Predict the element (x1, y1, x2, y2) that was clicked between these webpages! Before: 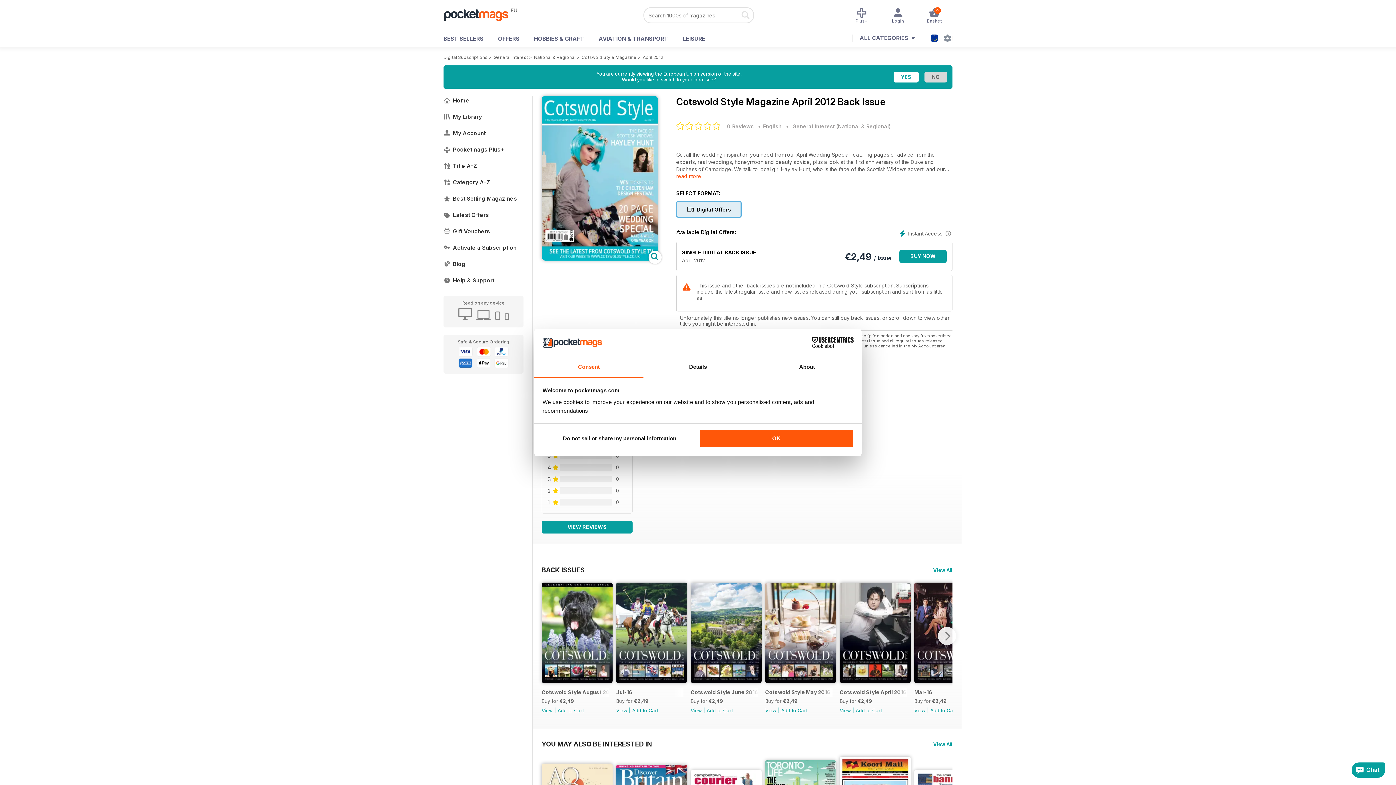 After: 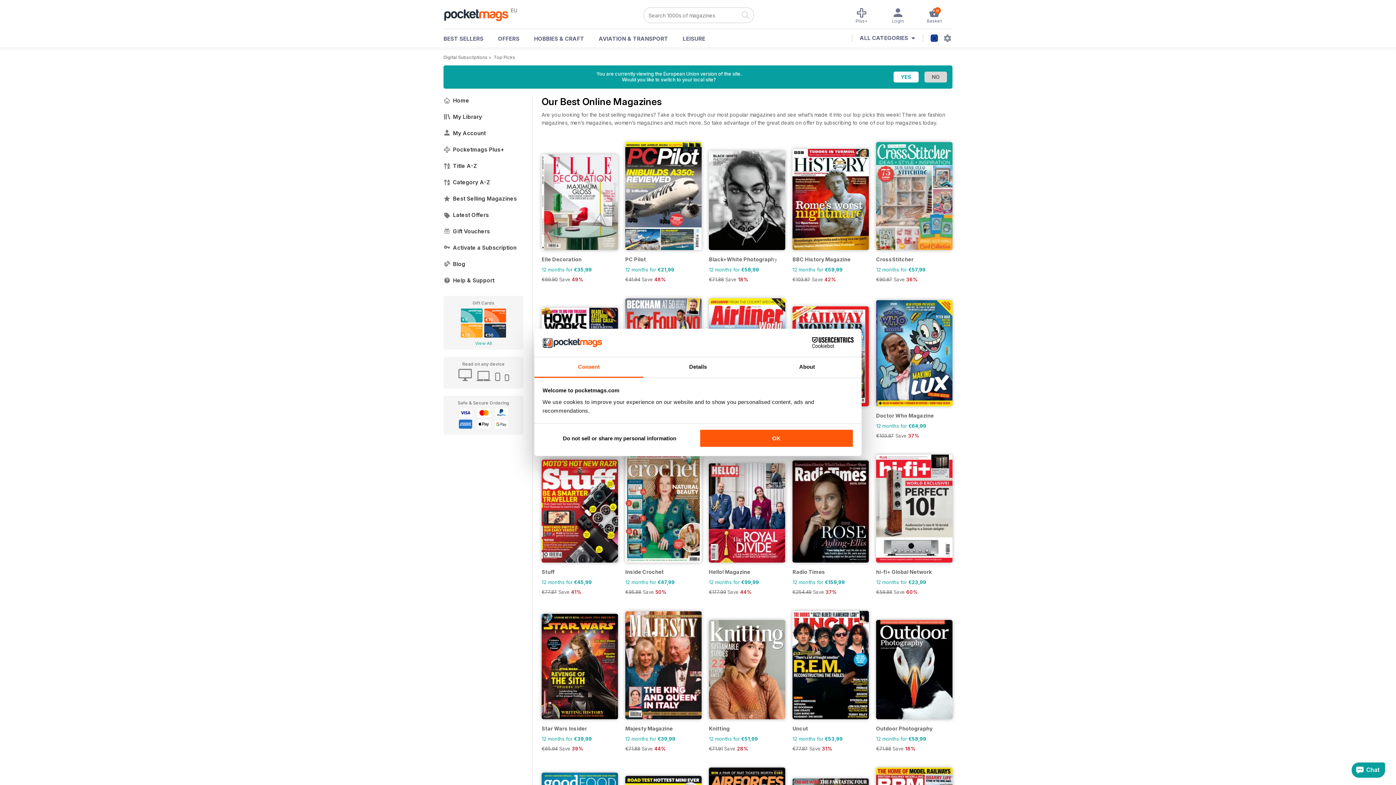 Action: label: Best Selling Magazines bbox: (443, 190, 523, 206)